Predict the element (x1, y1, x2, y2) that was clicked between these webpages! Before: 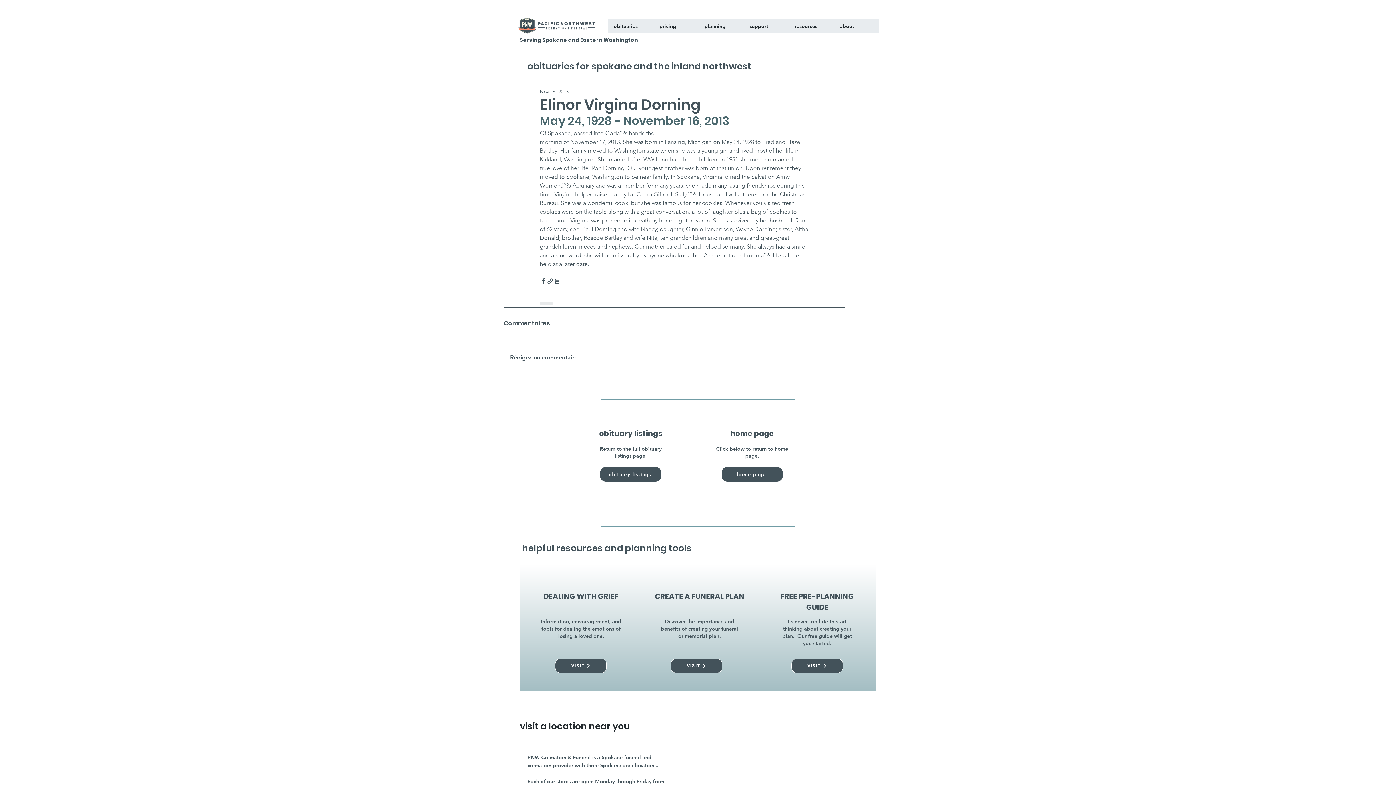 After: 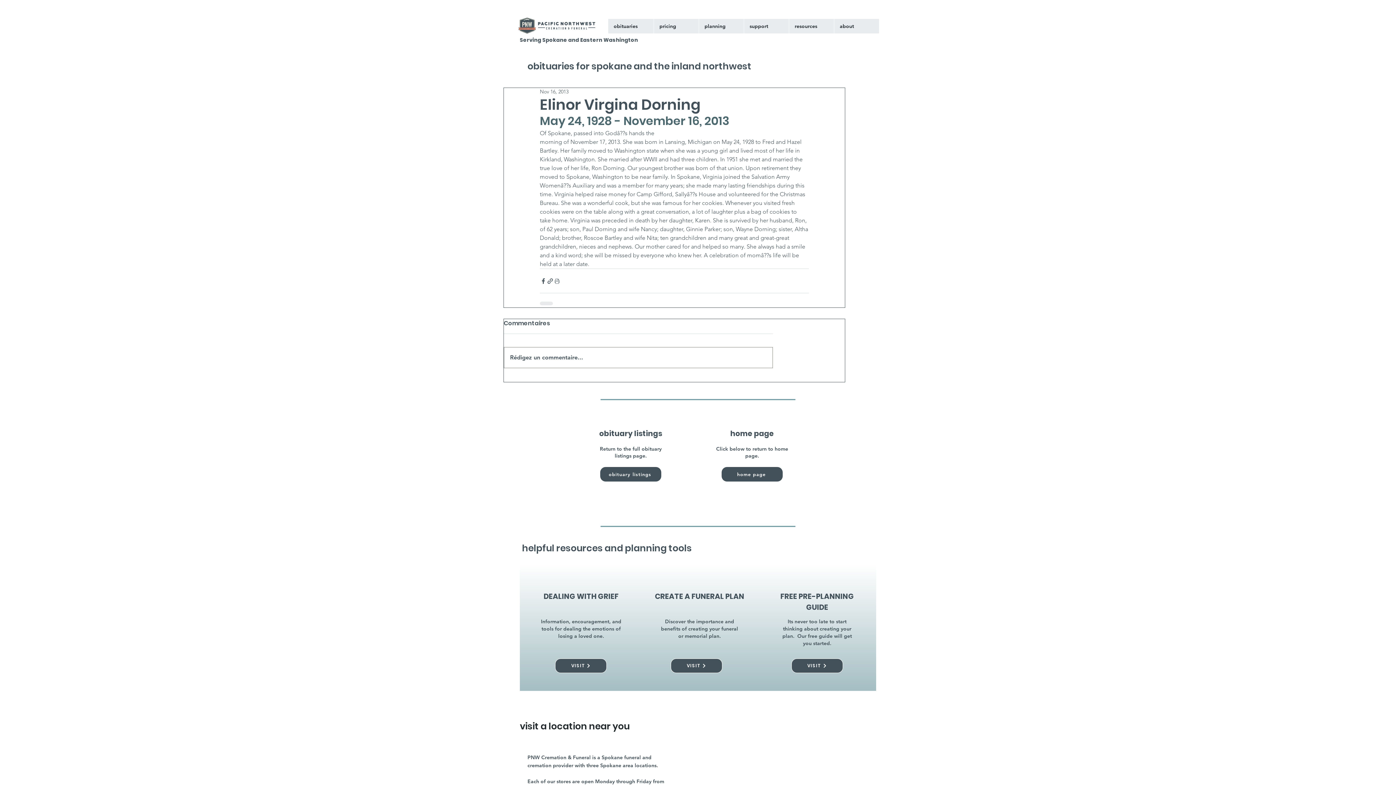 Action: bbox: (504, 347, 772, 368) label: Rédigez un commentaire...